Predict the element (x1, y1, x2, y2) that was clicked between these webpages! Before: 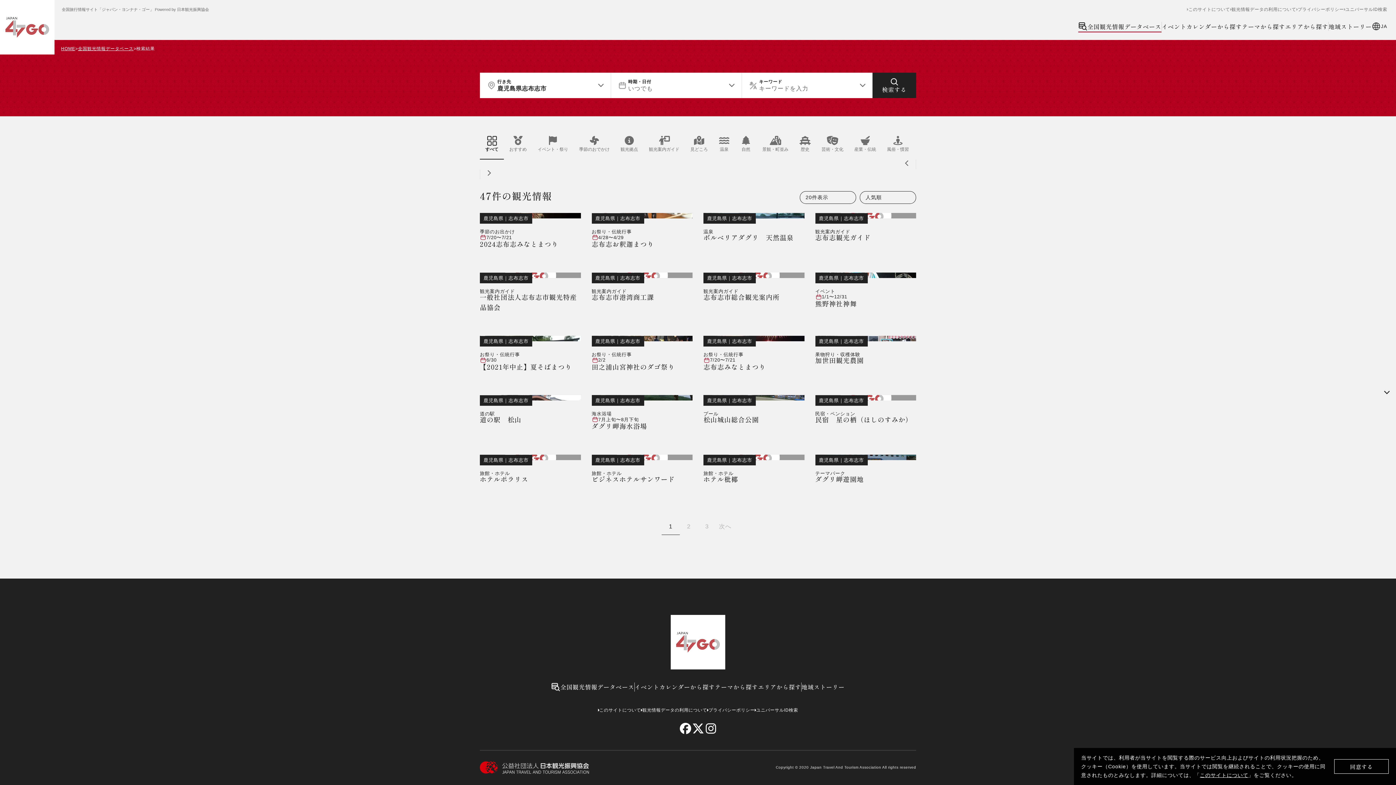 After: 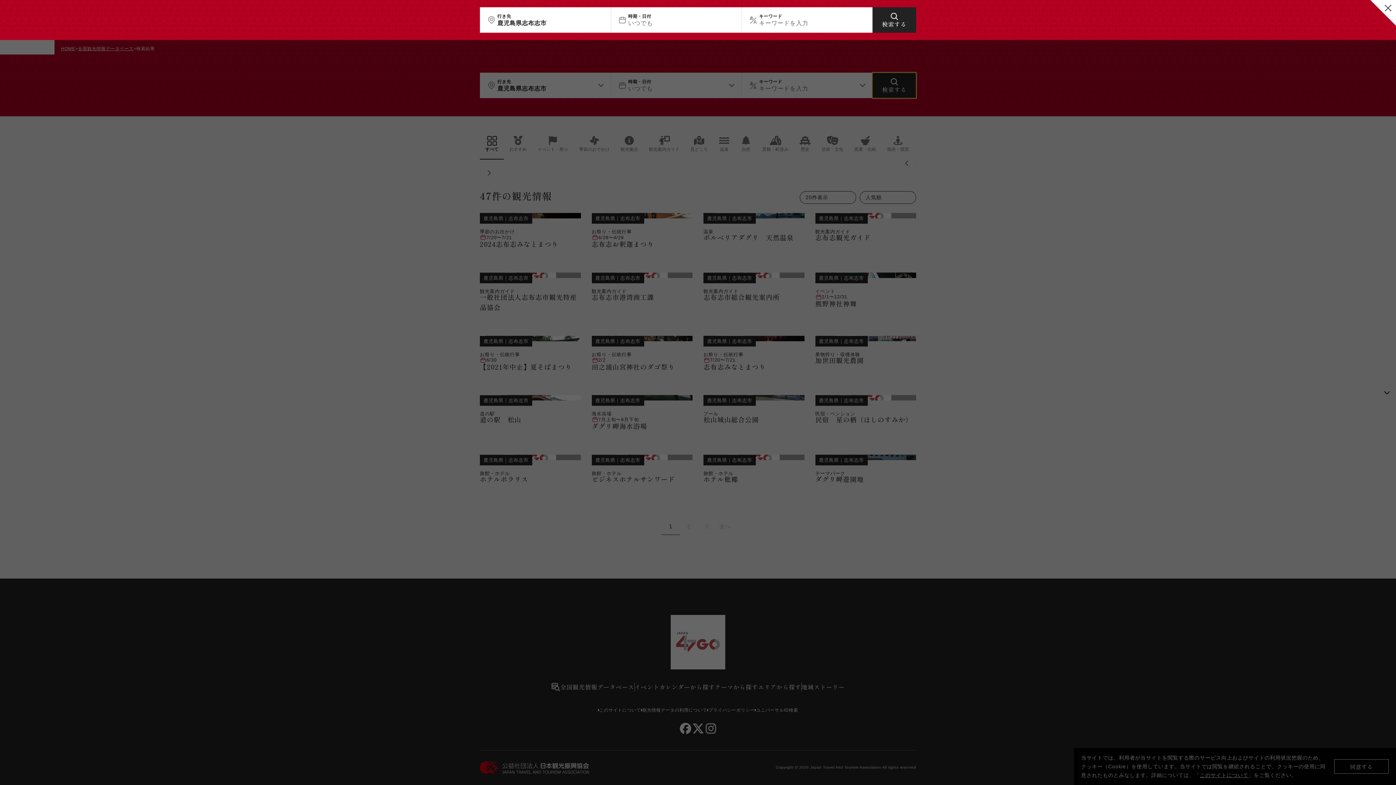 Action: bbox: (872, 72, 916, 98) label: 検索する